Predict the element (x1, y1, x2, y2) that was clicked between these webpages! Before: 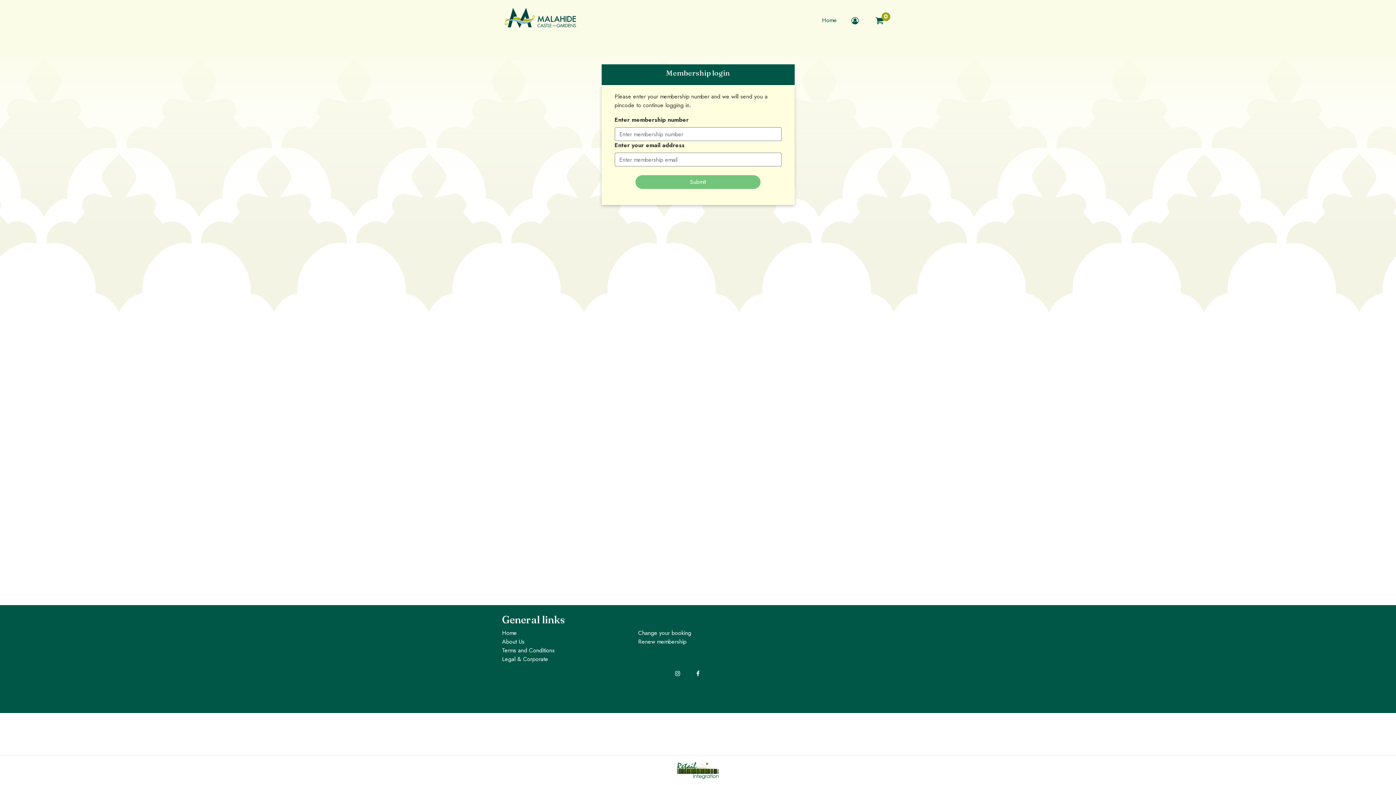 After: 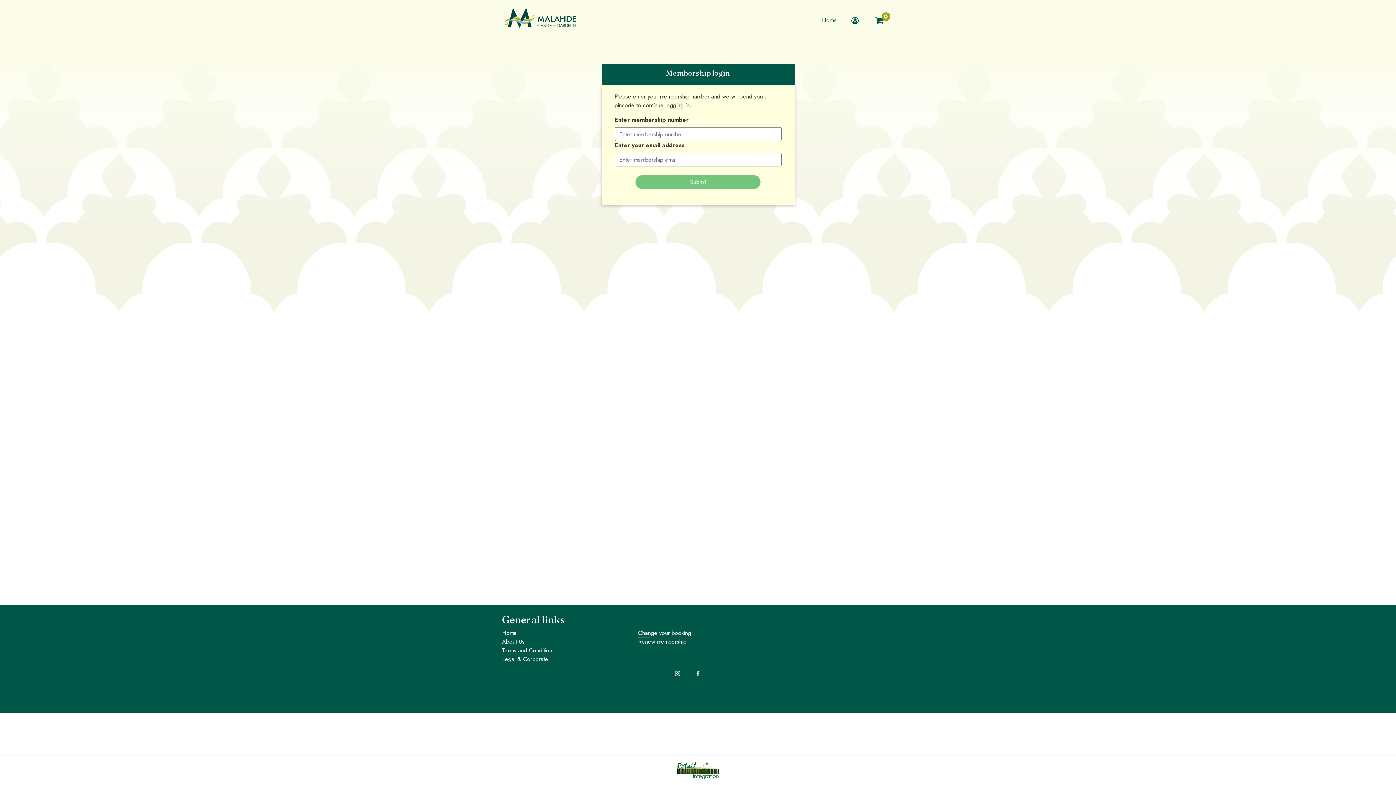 Action: bbox: (638, 629, 691, 637) label: Change your booking